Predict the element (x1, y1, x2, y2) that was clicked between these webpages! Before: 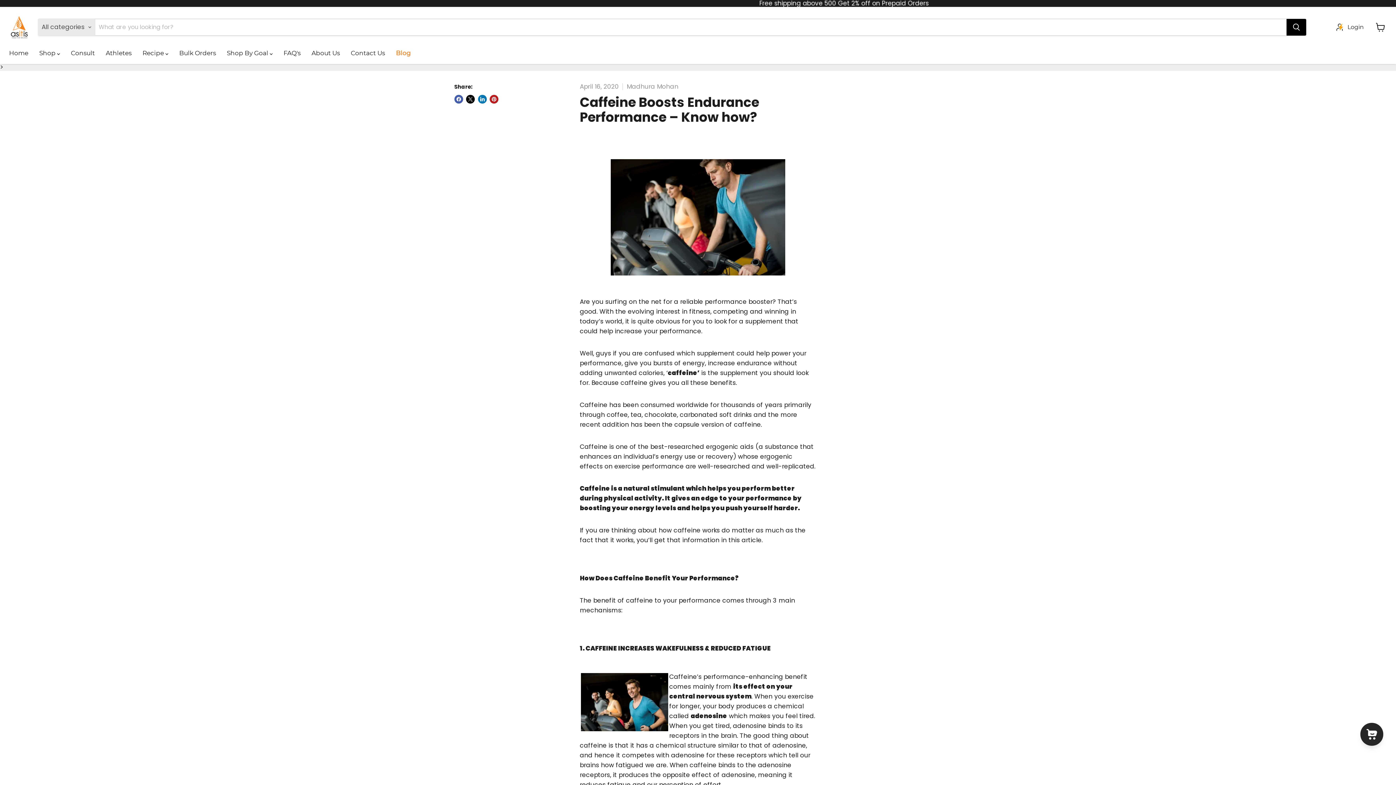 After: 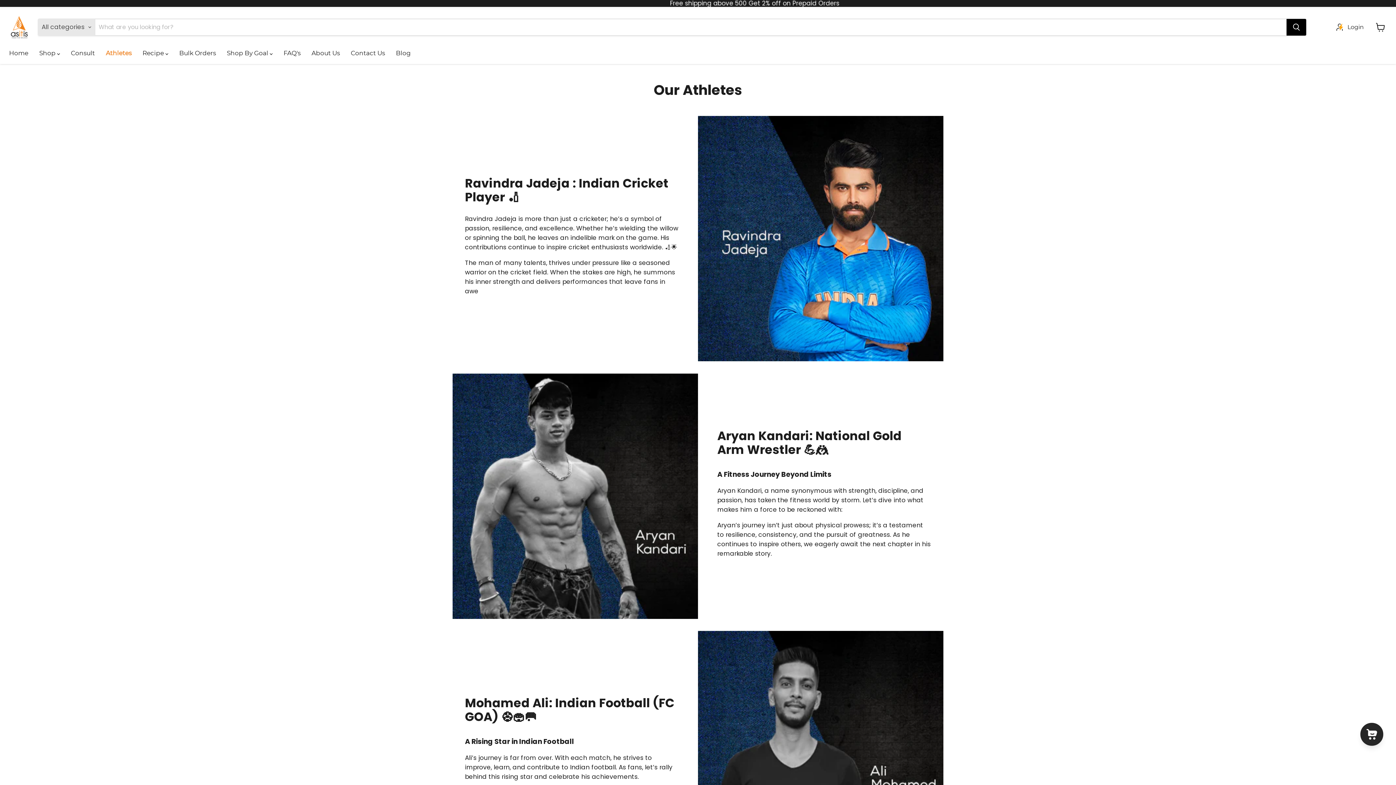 Action: label: Athletes bbox: (100, 45, 137, 61)